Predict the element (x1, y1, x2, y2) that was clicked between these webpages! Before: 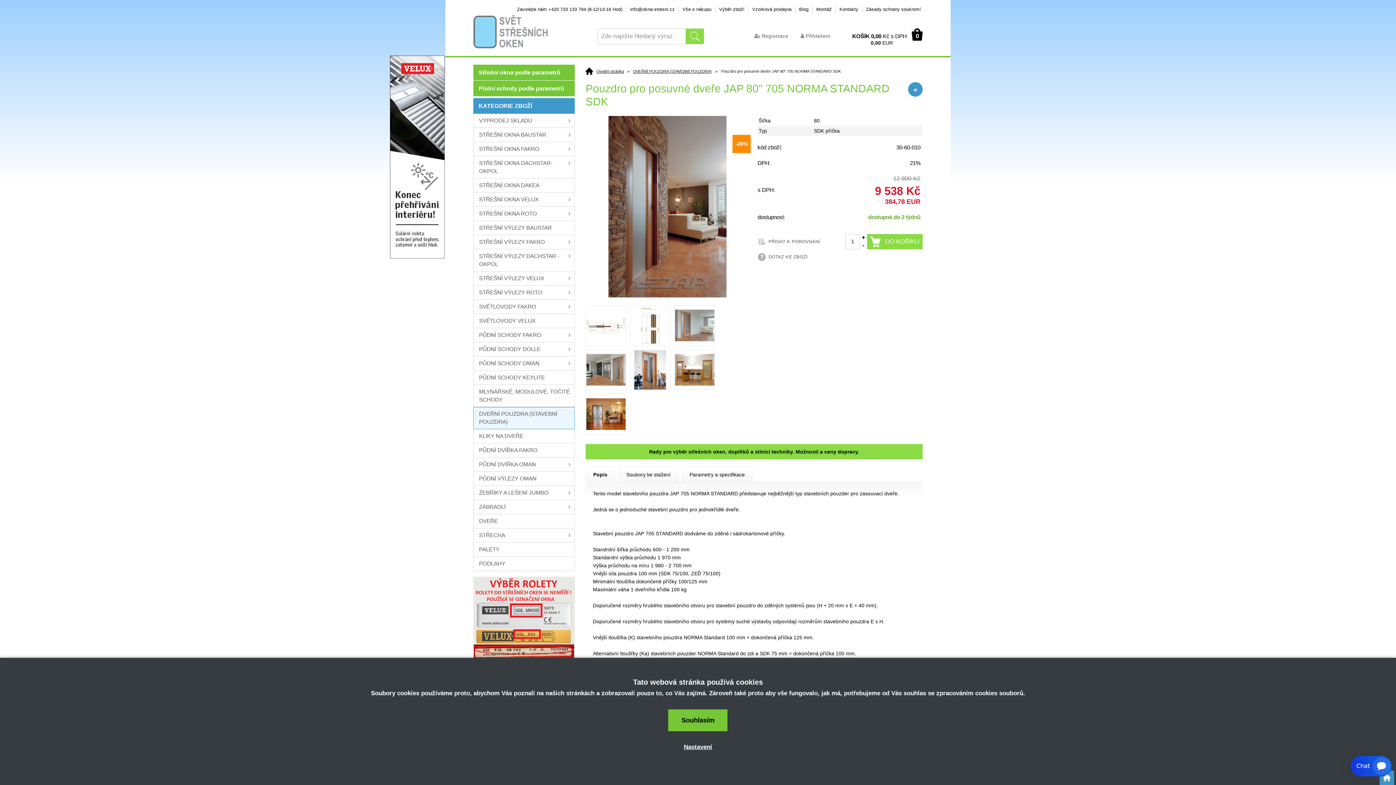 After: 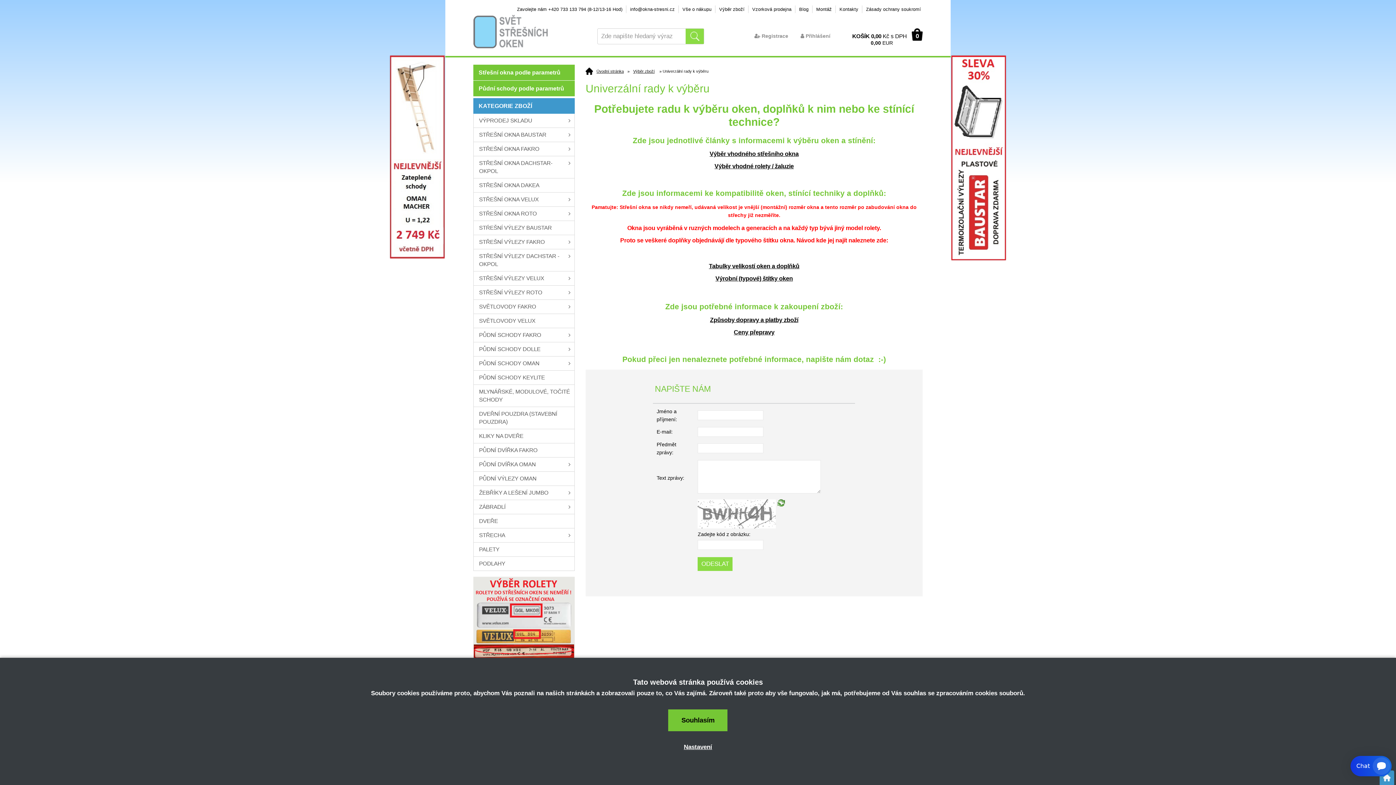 Action: bbox: (585, 444, 922, 459) label: Rady pro výběr střešních oken, doplňků a stínící techniky. Možnosti a ceny dopravy.